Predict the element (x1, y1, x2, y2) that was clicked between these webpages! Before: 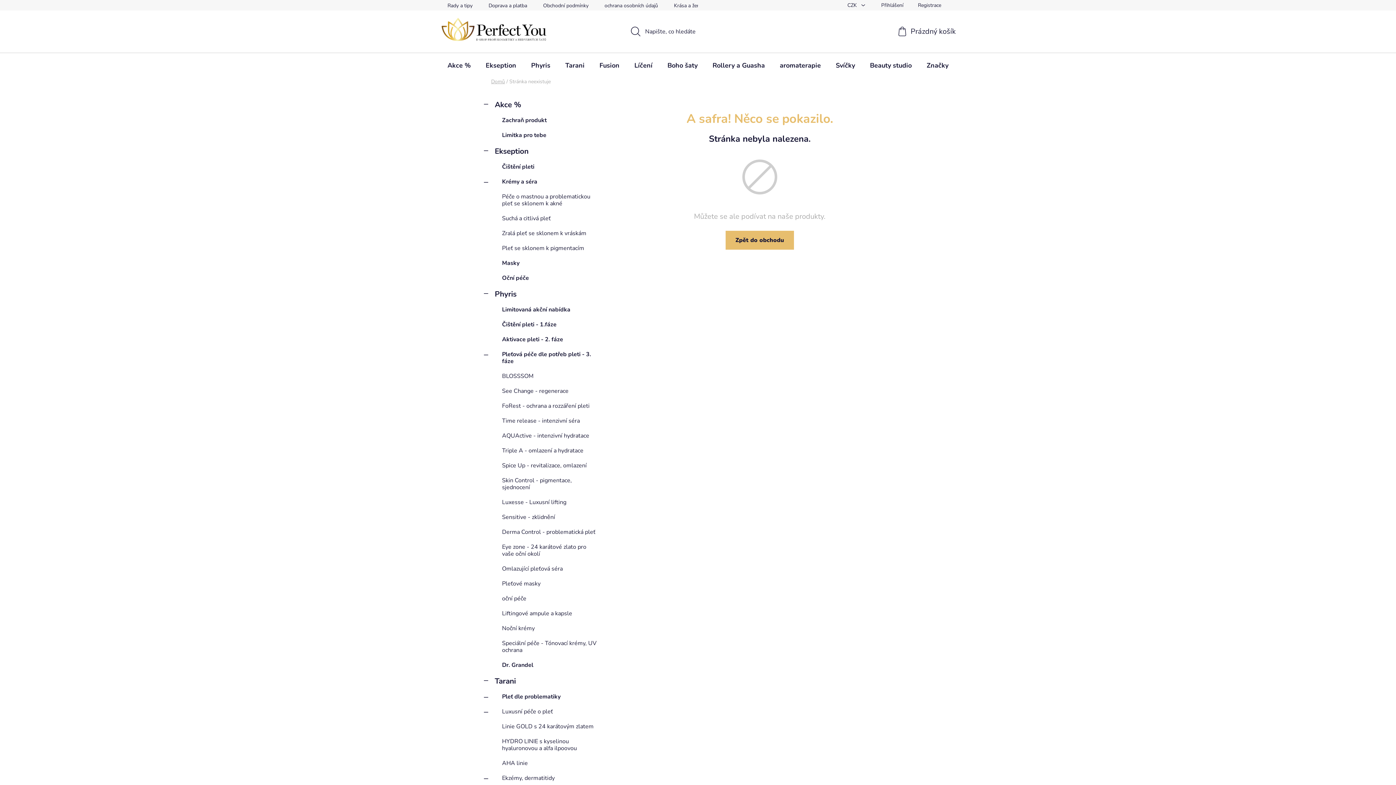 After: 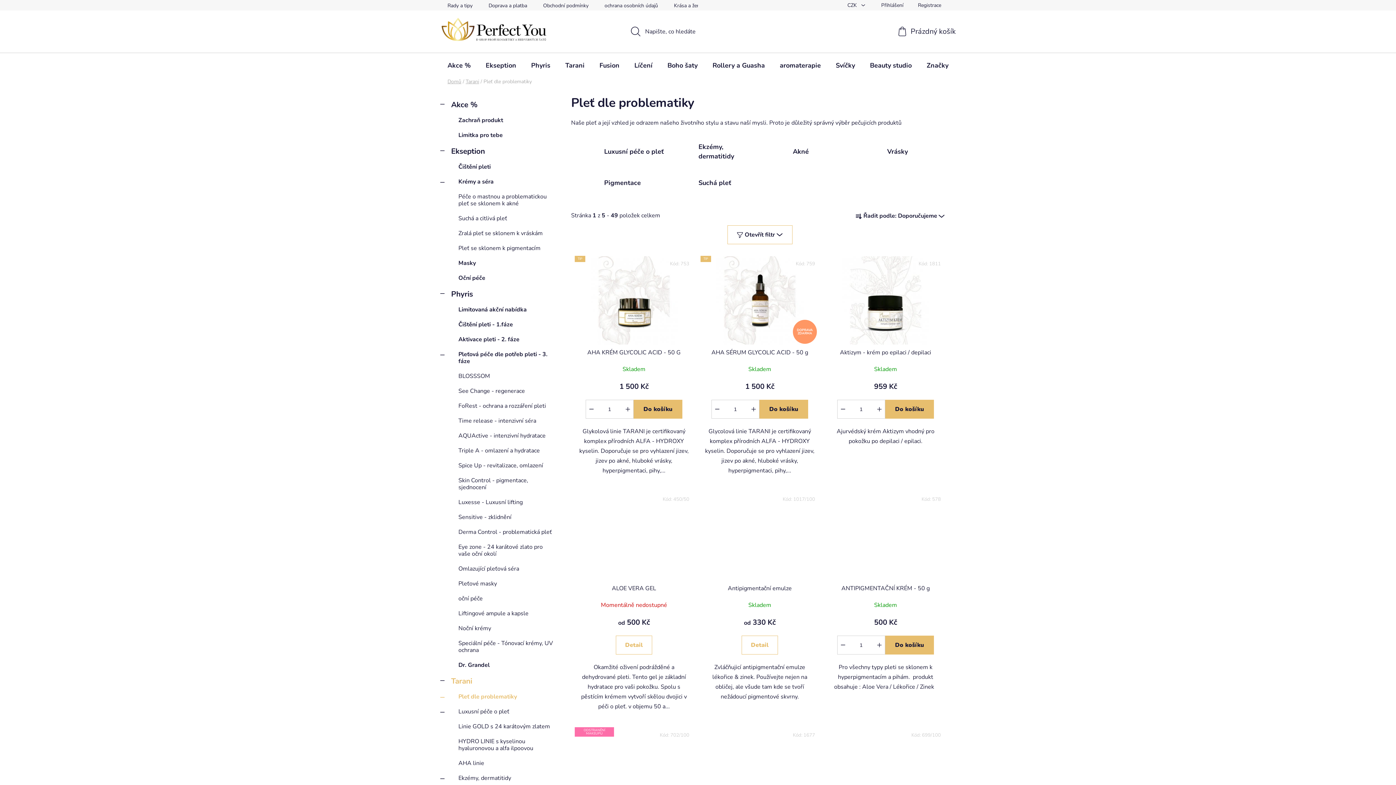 Action: label: Pleť dle problematiky
  bbox: (484, 689, 600, 704)